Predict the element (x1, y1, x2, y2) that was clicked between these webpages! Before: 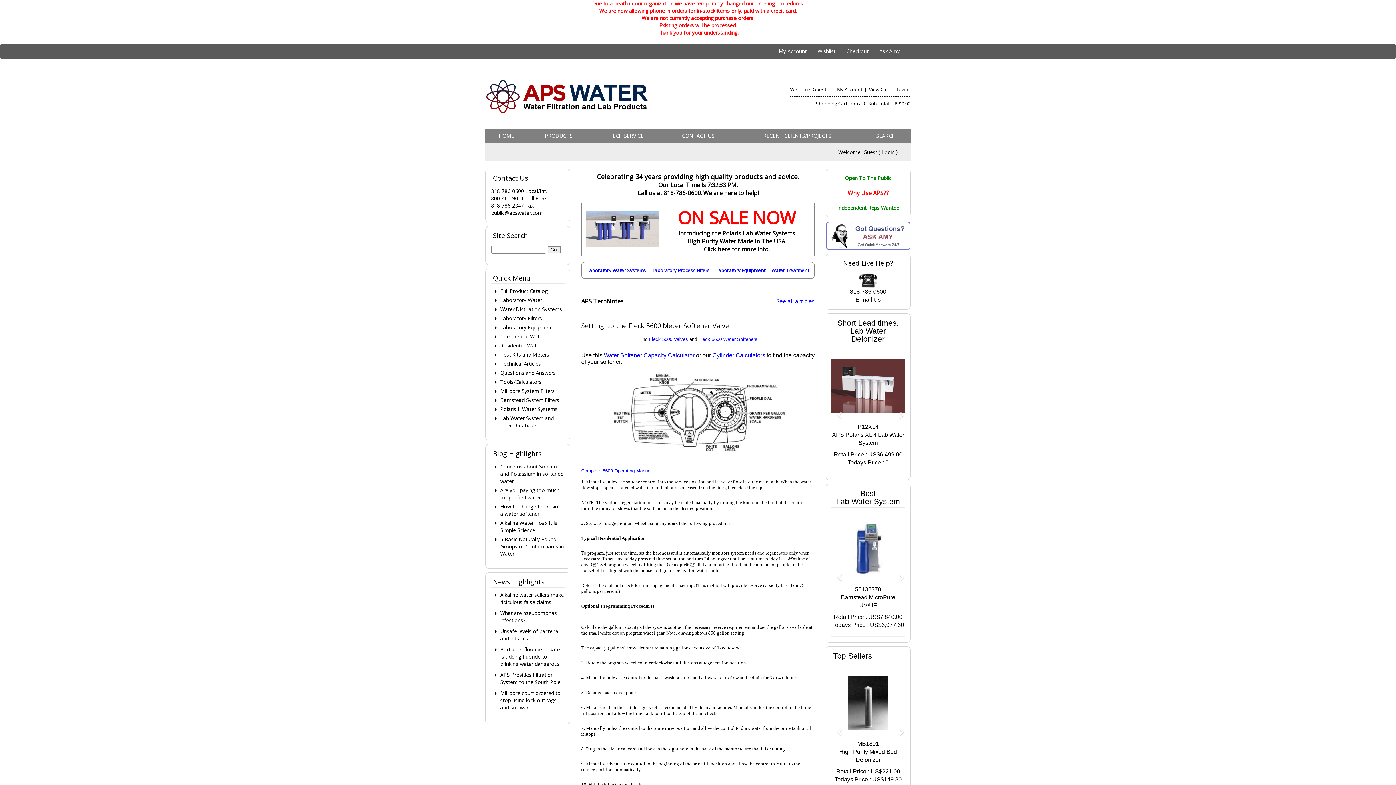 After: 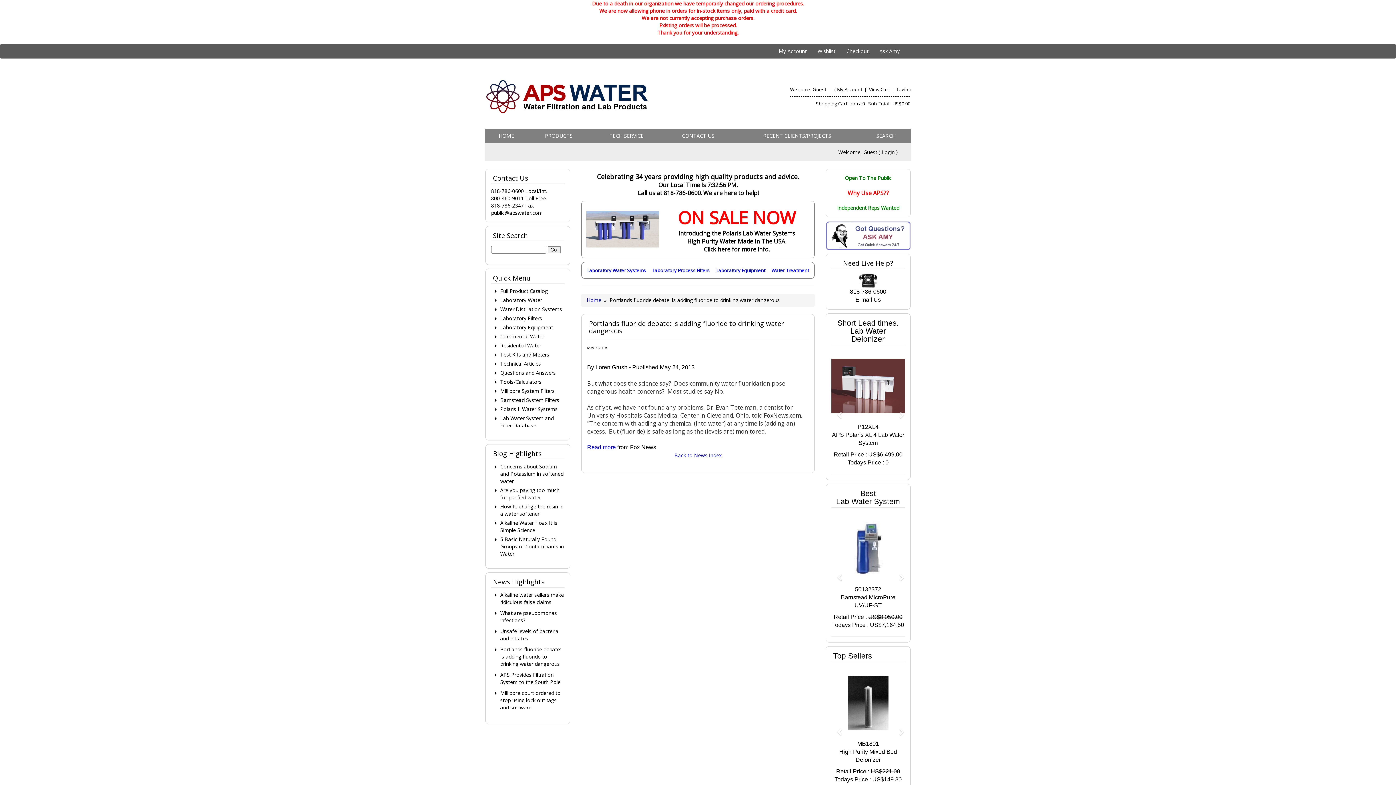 Action: bbox: (500, 646, 561, 667) label: Portlands fluoride debate: Is adding fluoride to drinking water dangerous